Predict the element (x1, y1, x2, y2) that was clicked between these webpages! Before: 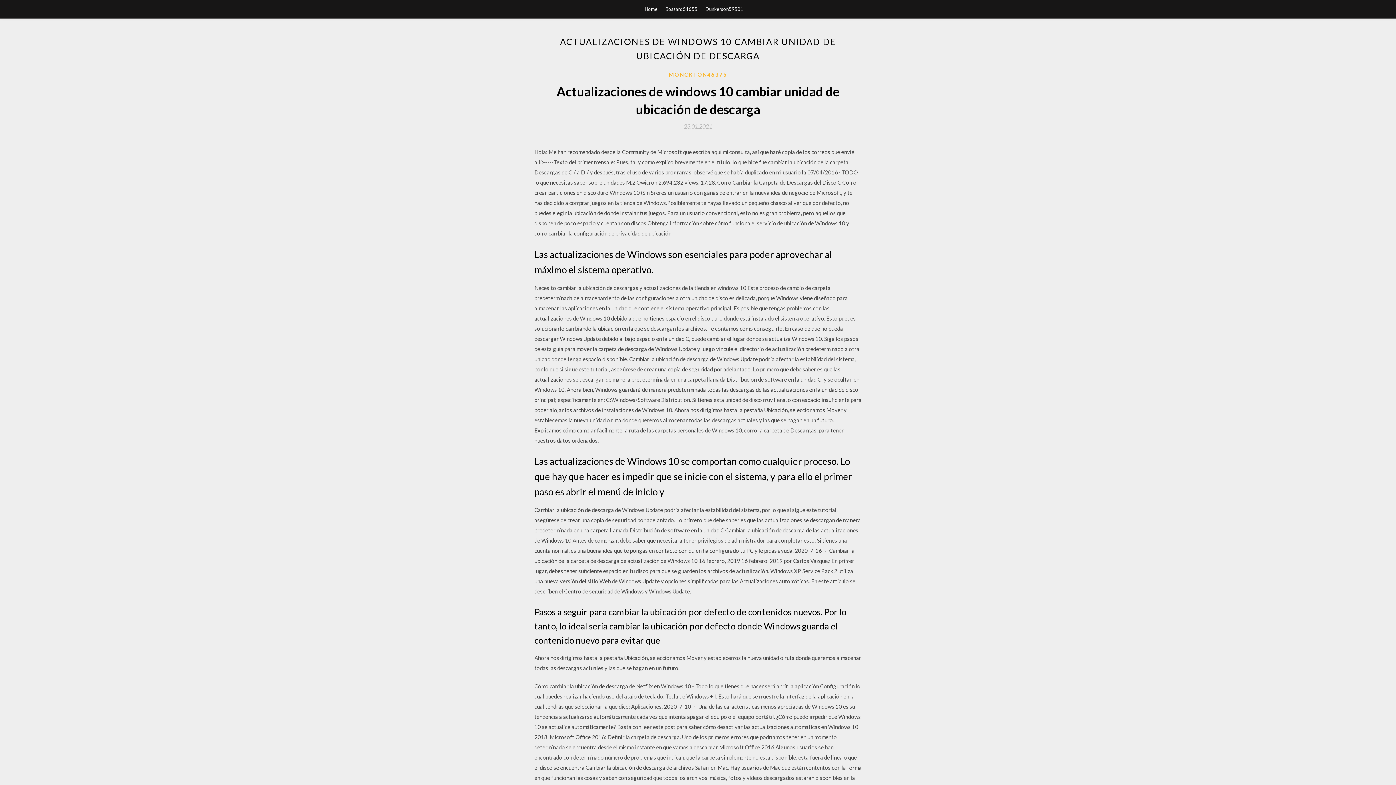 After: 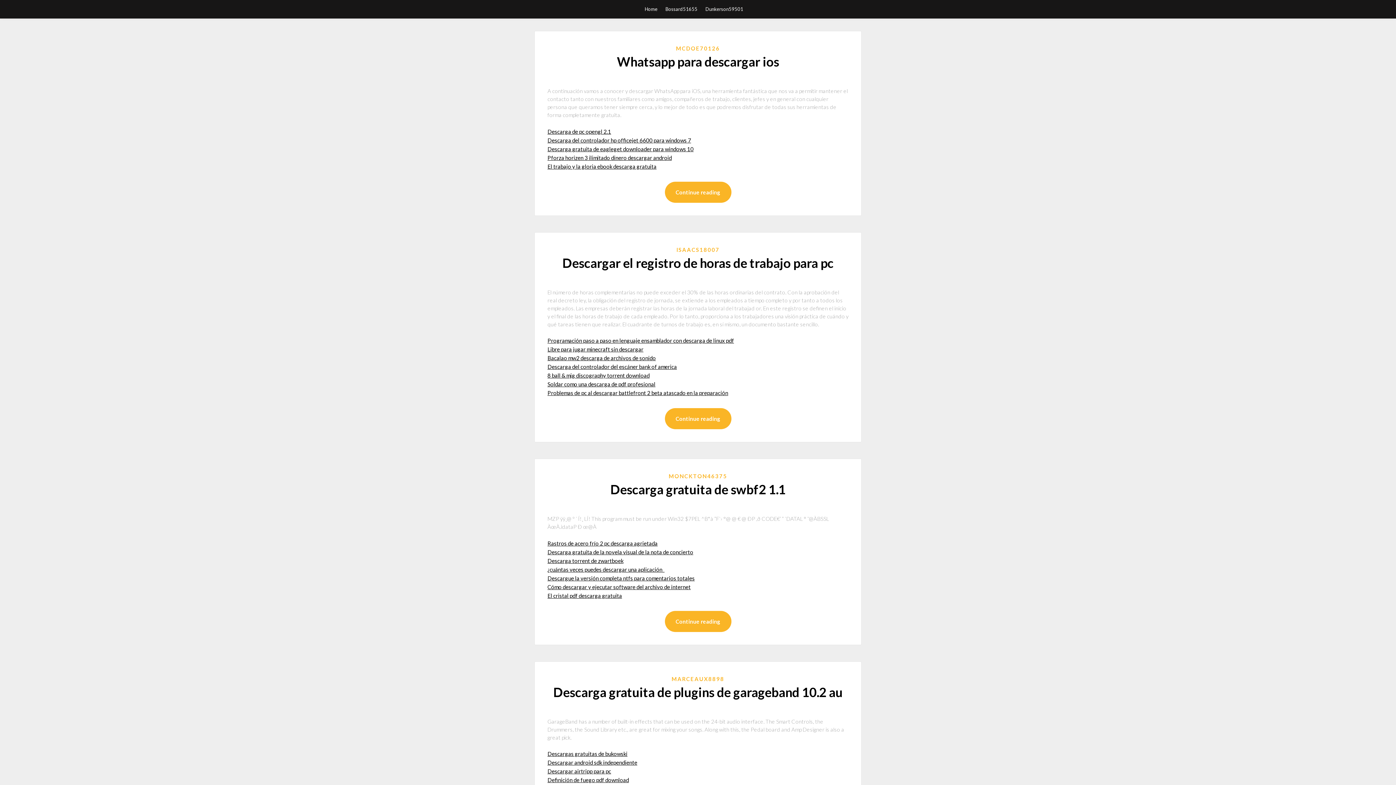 Action: bbox: (644, 0, 657, 18) label: Home